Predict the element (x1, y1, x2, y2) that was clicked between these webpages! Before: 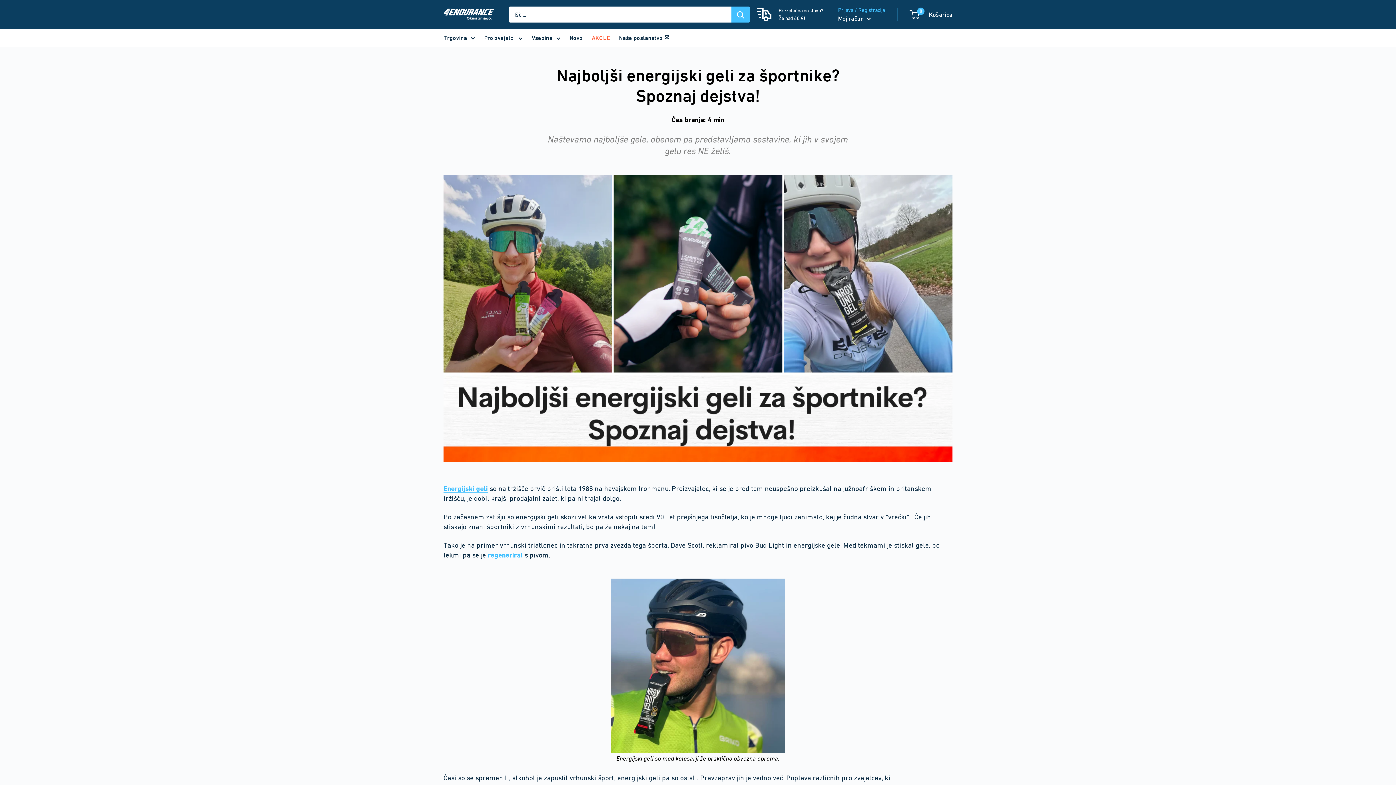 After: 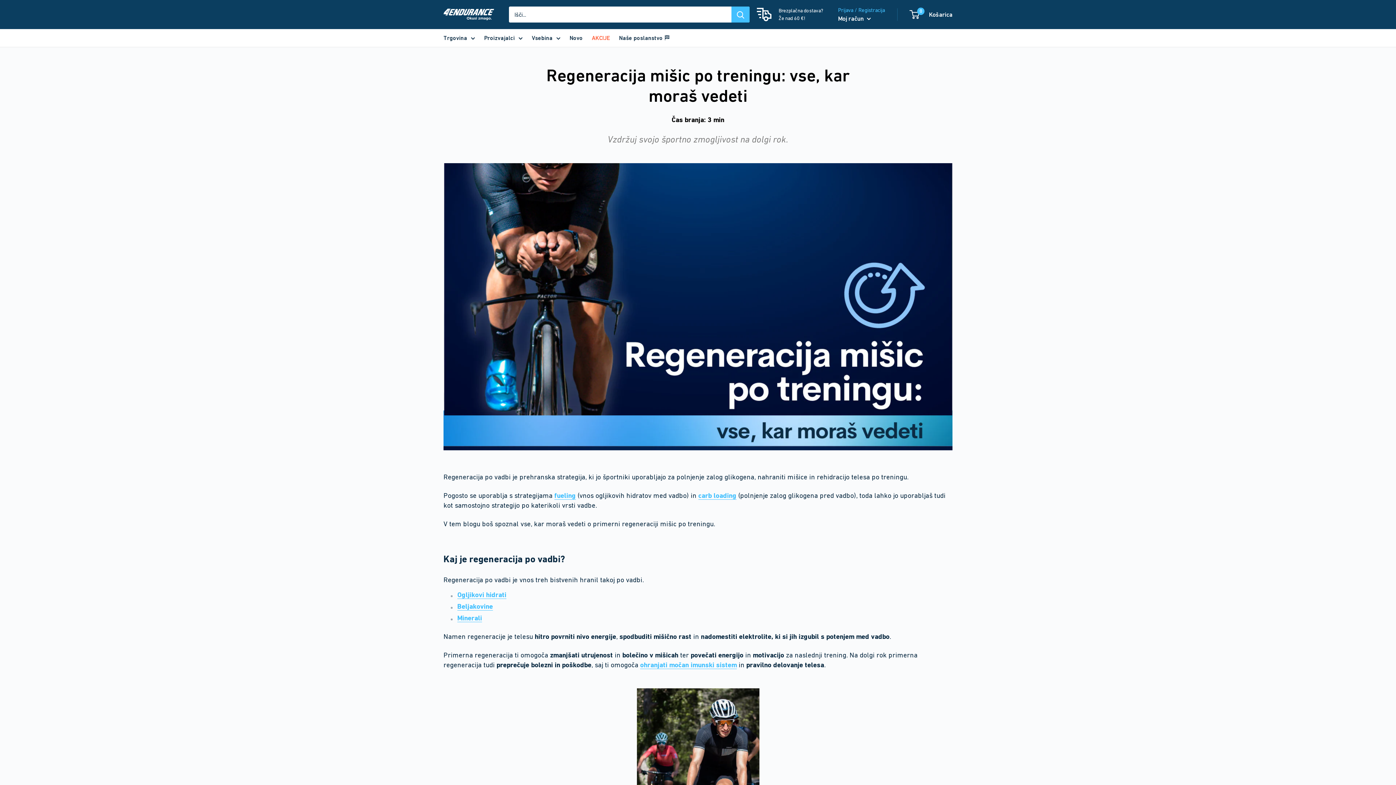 Action: label: regeneriral bbox: (488, 551, 522, 559)